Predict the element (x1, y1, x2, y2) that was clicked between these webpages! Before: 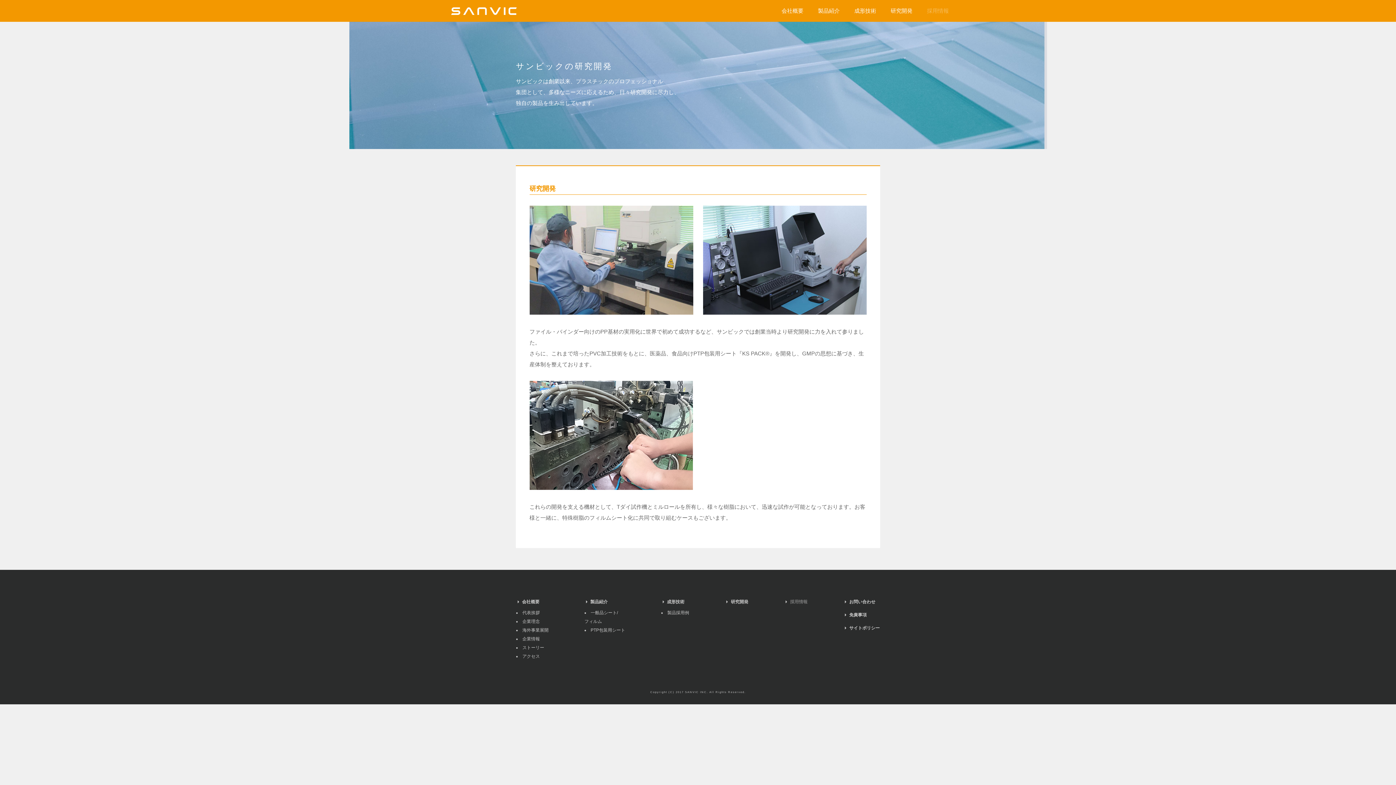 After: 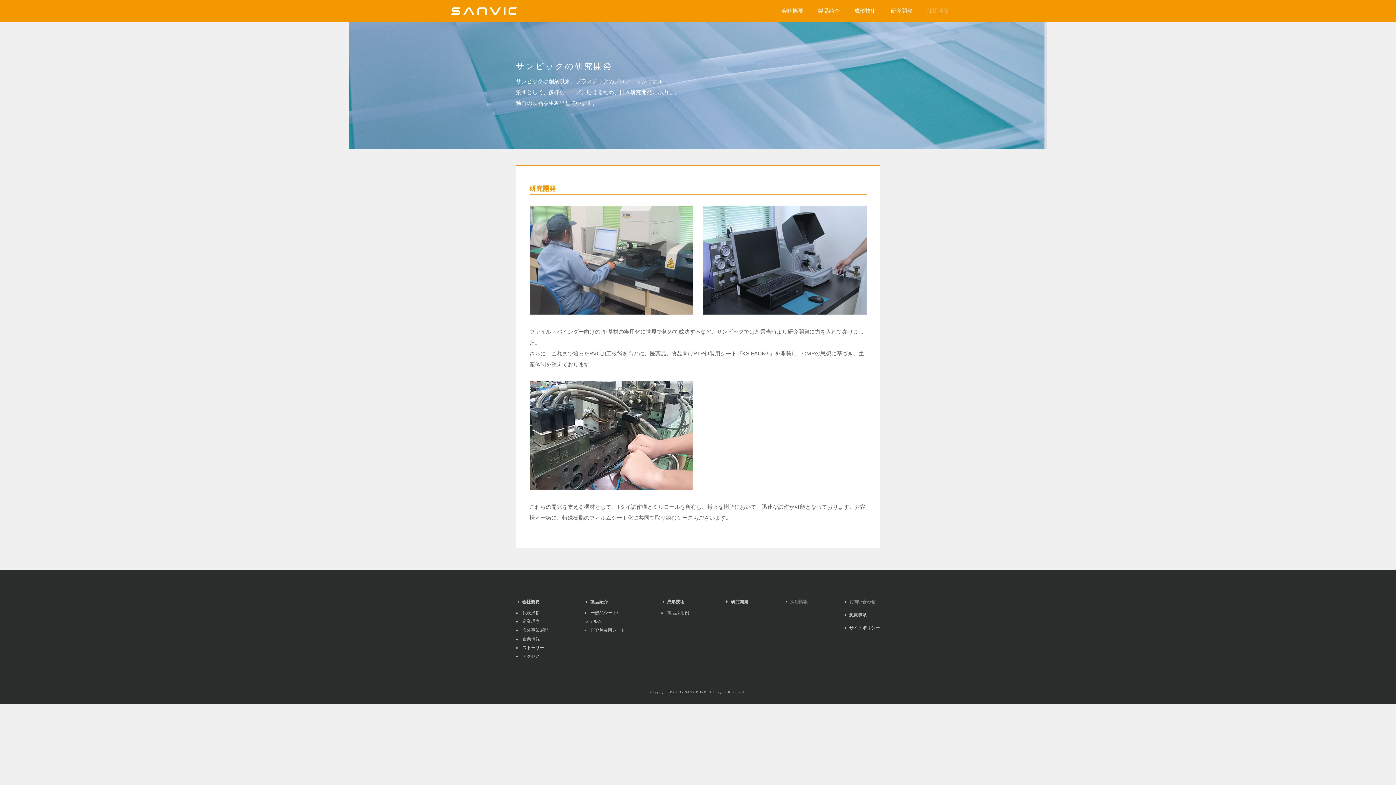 Action: label: お問い合わせ bbox: (849, 599, 875, 604)